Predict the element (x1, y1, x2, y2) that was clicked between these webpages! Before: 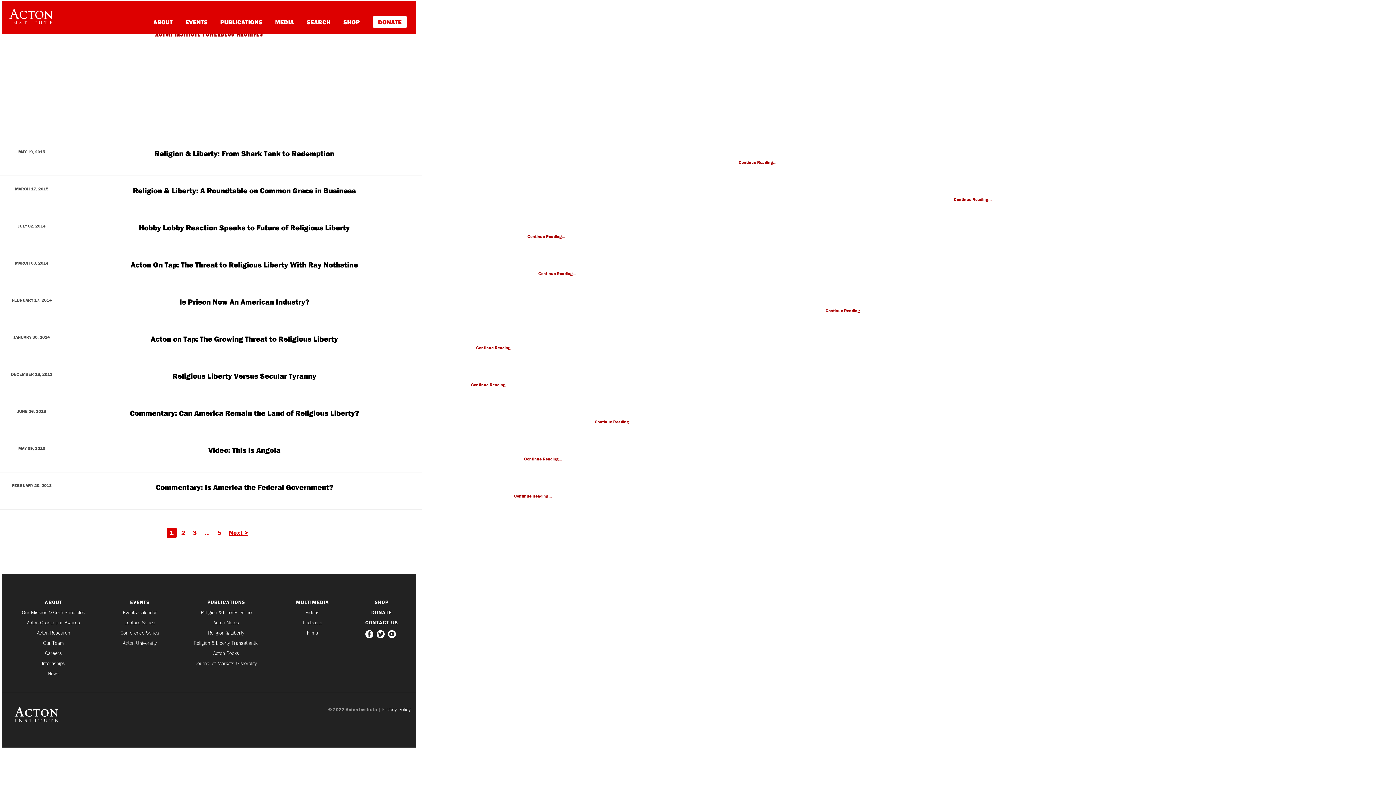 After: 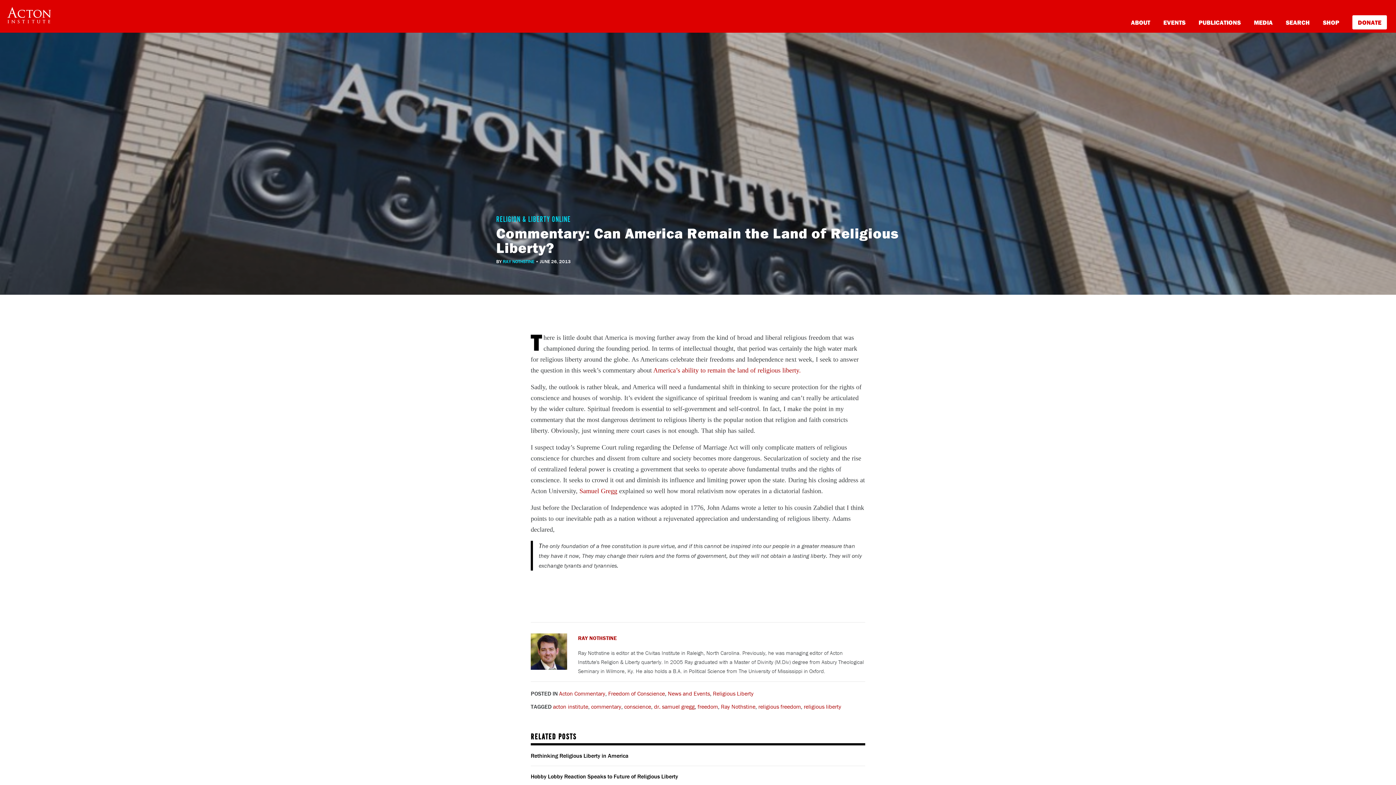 Action: label: Continue Reading... bbox: (594, 419, 632, 424)